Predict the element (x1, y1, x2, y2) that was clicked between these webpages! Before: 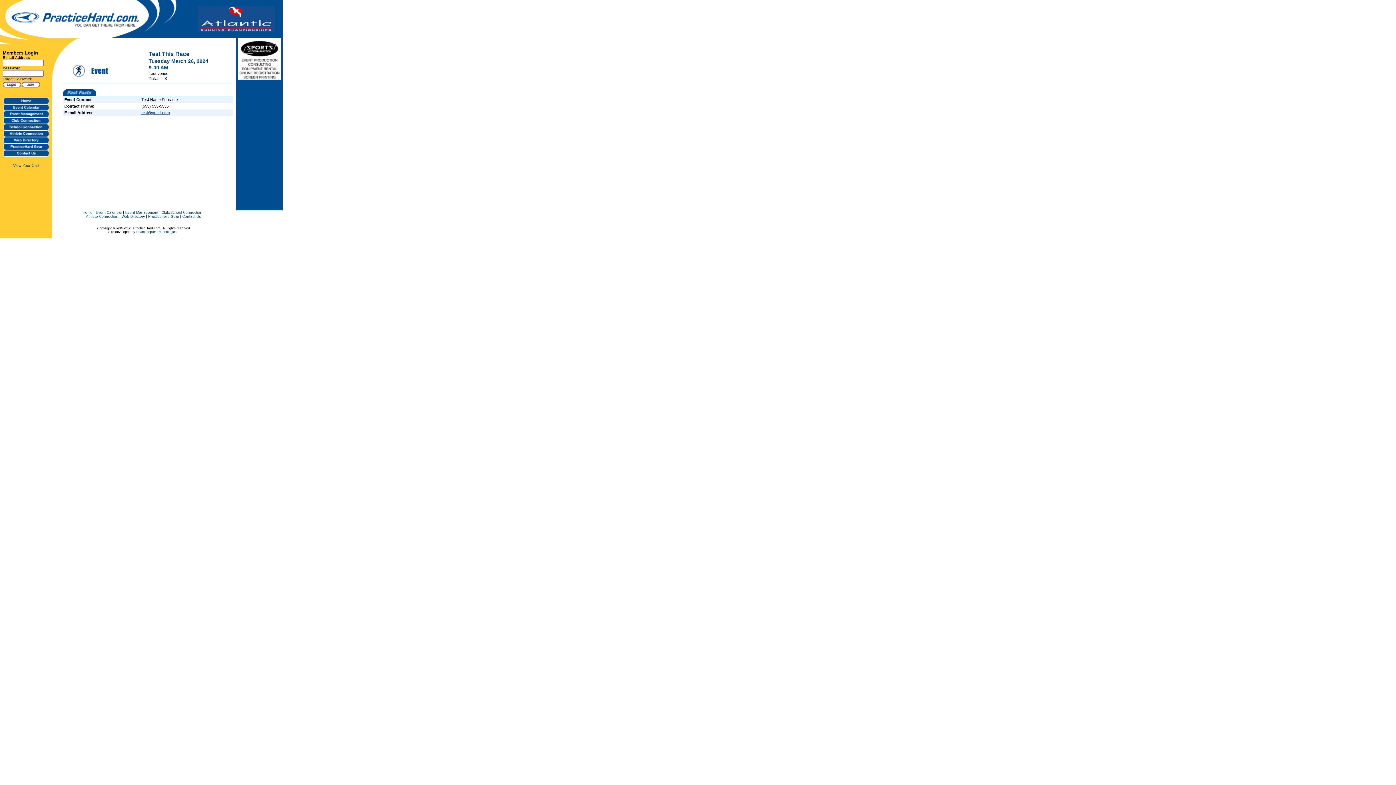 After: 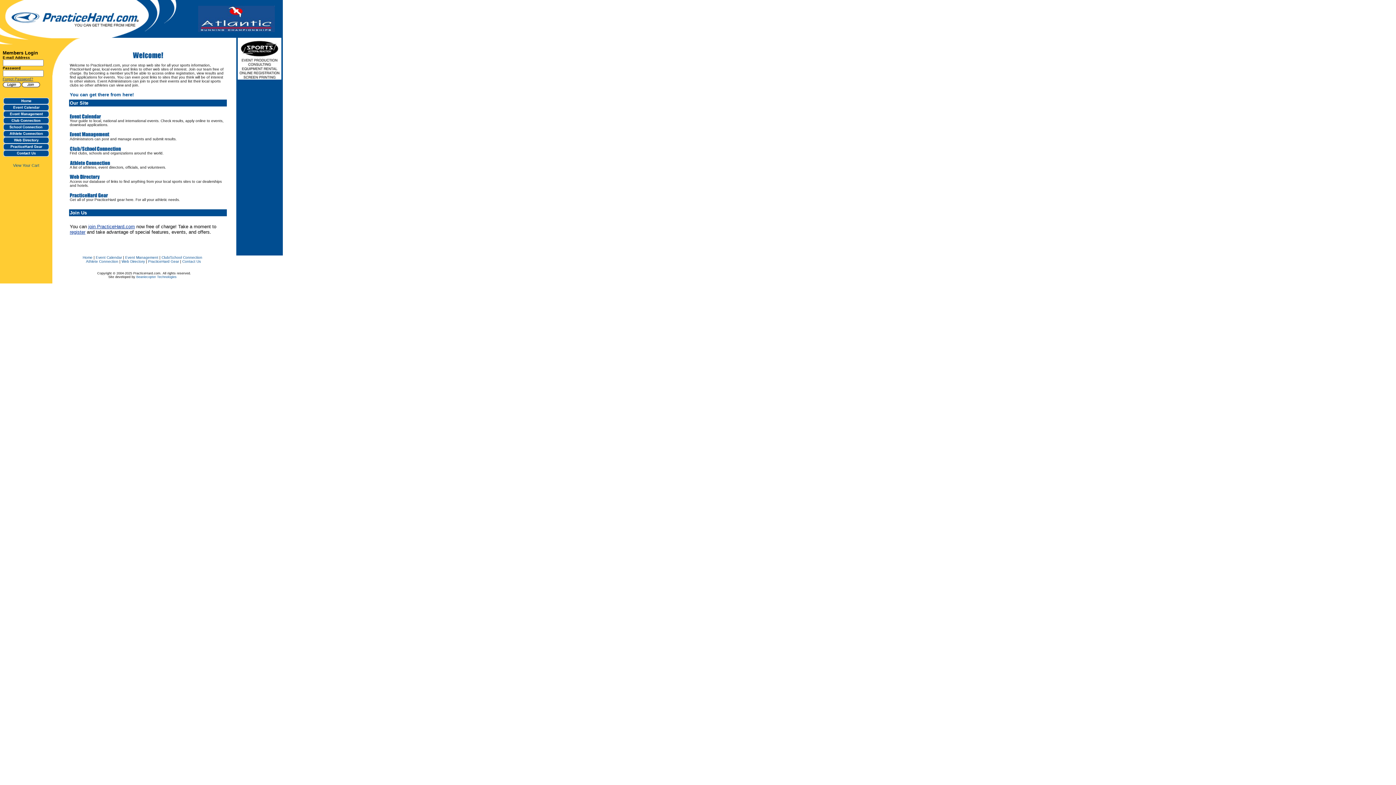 Action: label: Home bbox: (82, 210, 92, 214)